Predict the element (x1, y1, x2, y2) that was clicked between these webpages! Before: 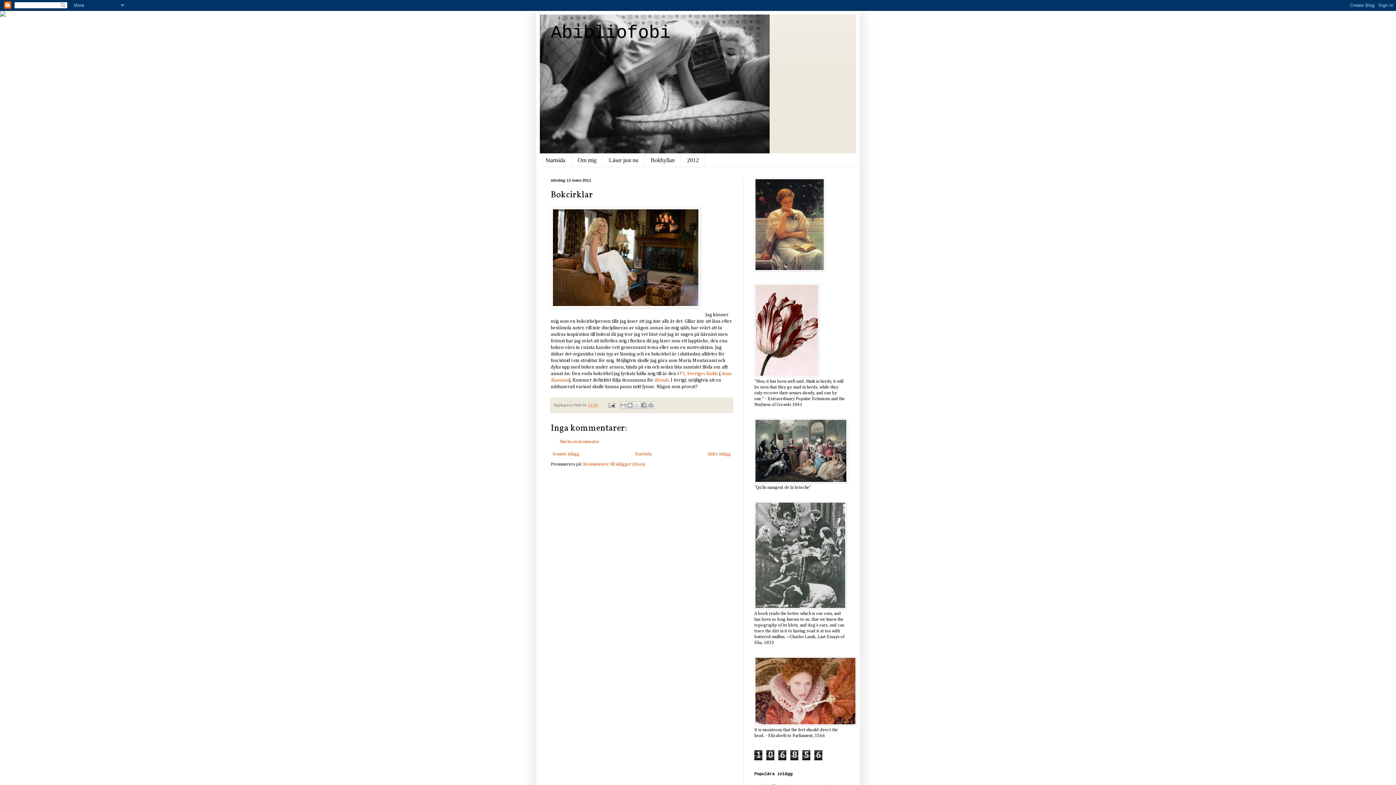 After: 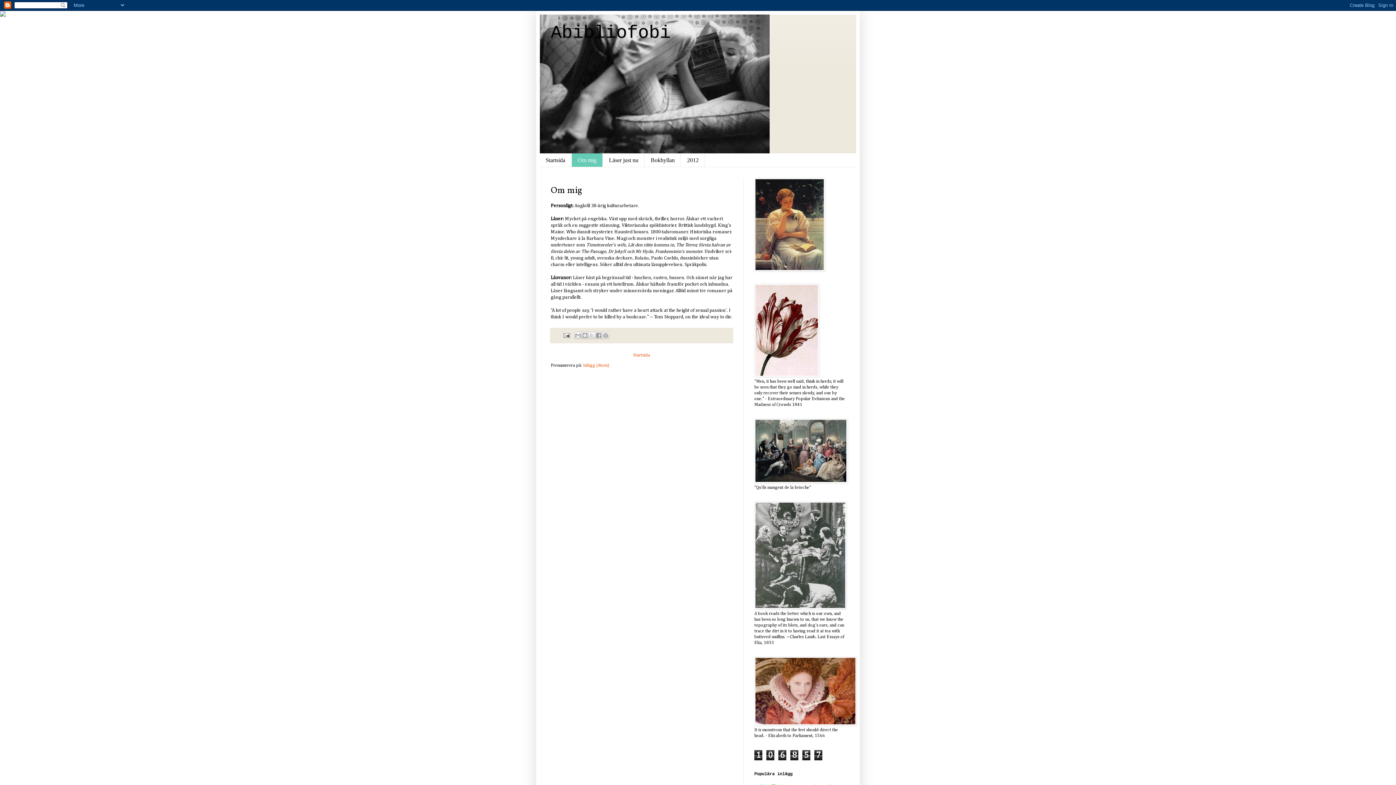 Action: label: Om mig bbox: (571, 153, 602, 166)